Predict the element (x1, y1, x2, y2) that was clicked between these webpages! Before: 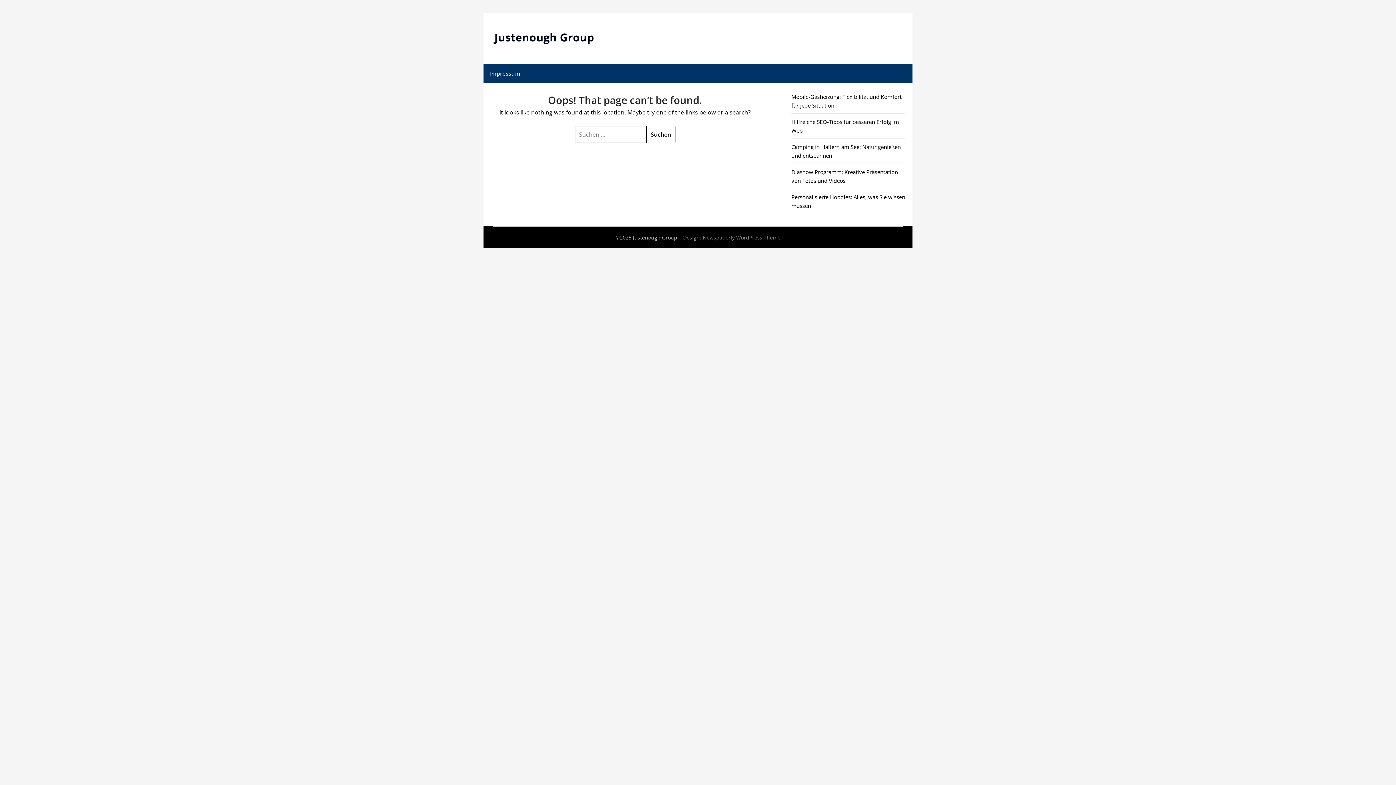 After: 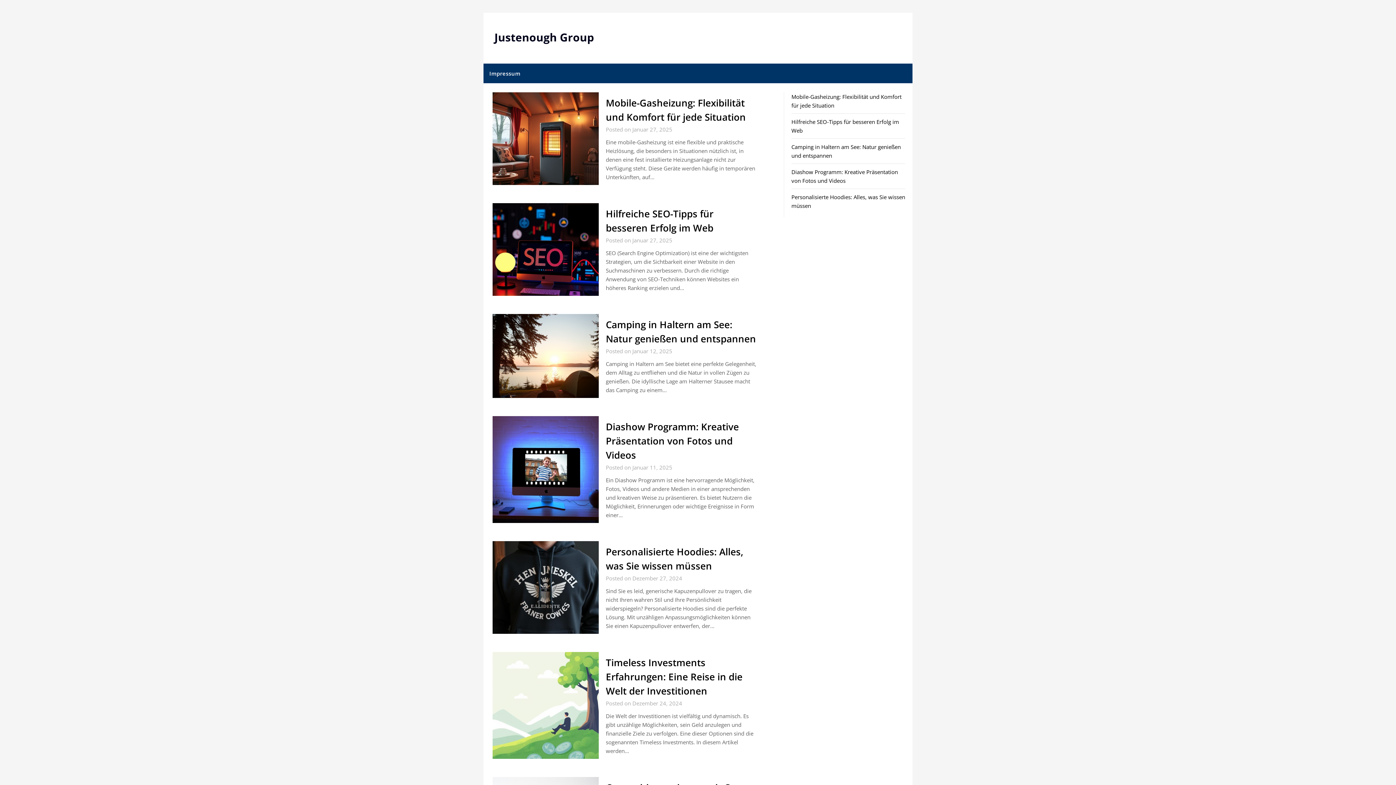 Action: label: Justenough Group bbox: (494, 29, 594, 44)